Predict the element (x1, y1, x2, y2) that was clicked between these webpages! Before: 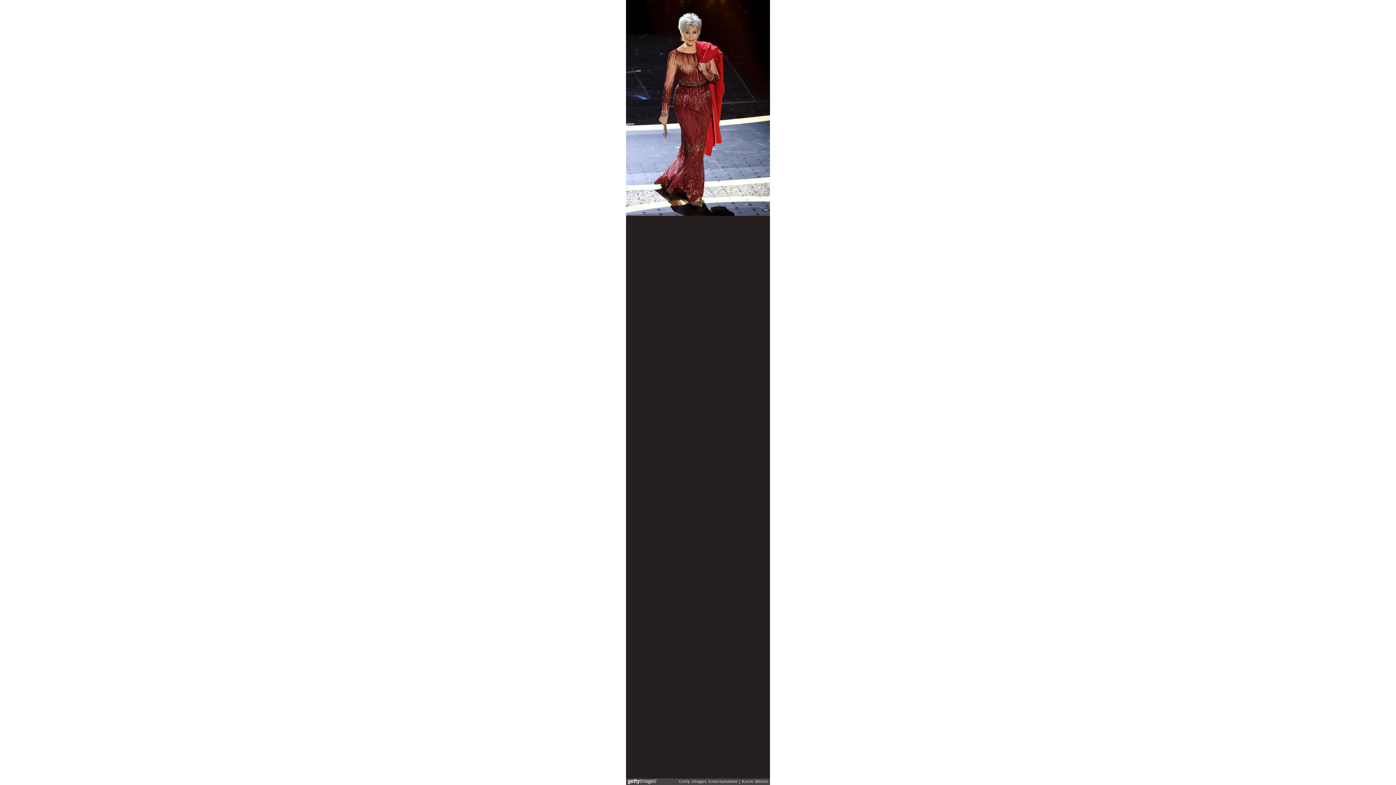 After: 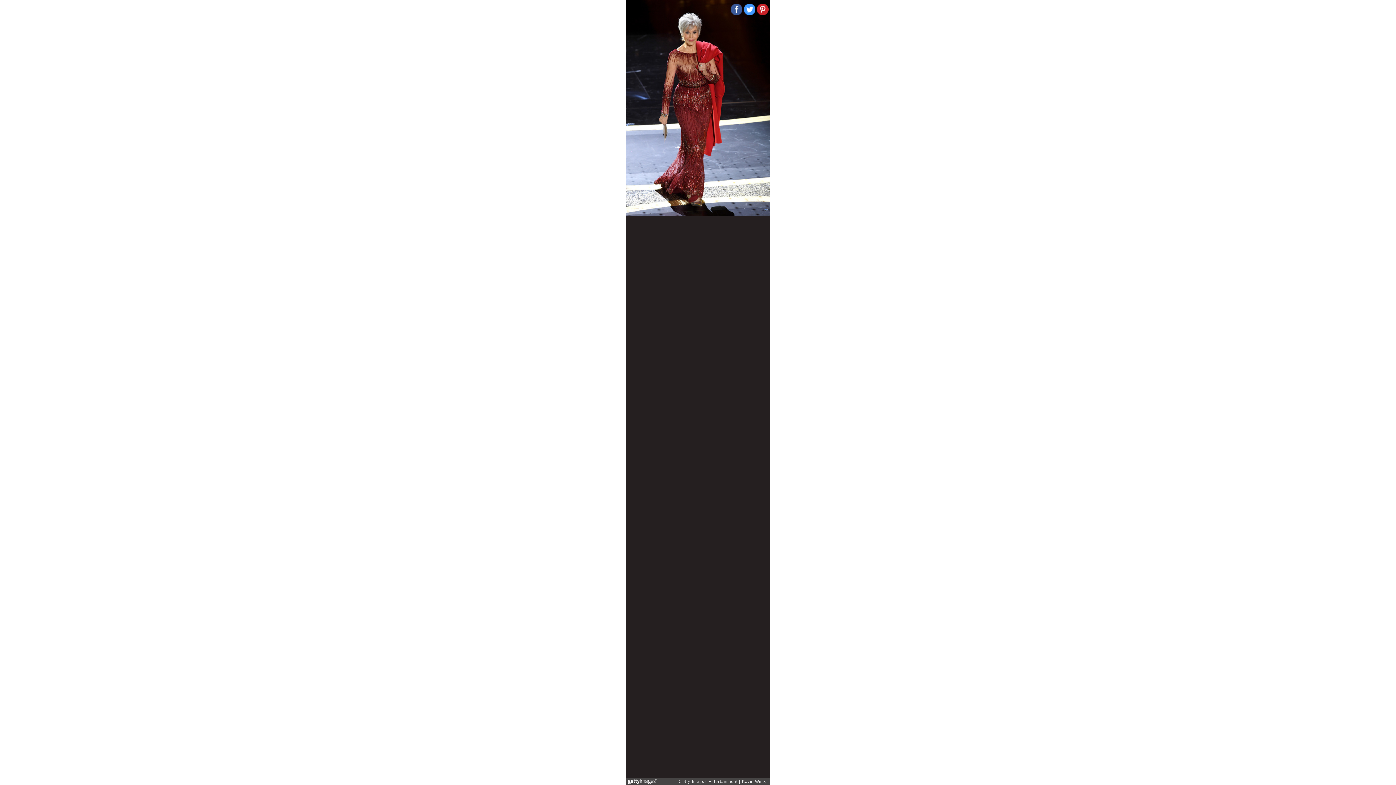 Action: bbox: (744, 3, 755, 15)